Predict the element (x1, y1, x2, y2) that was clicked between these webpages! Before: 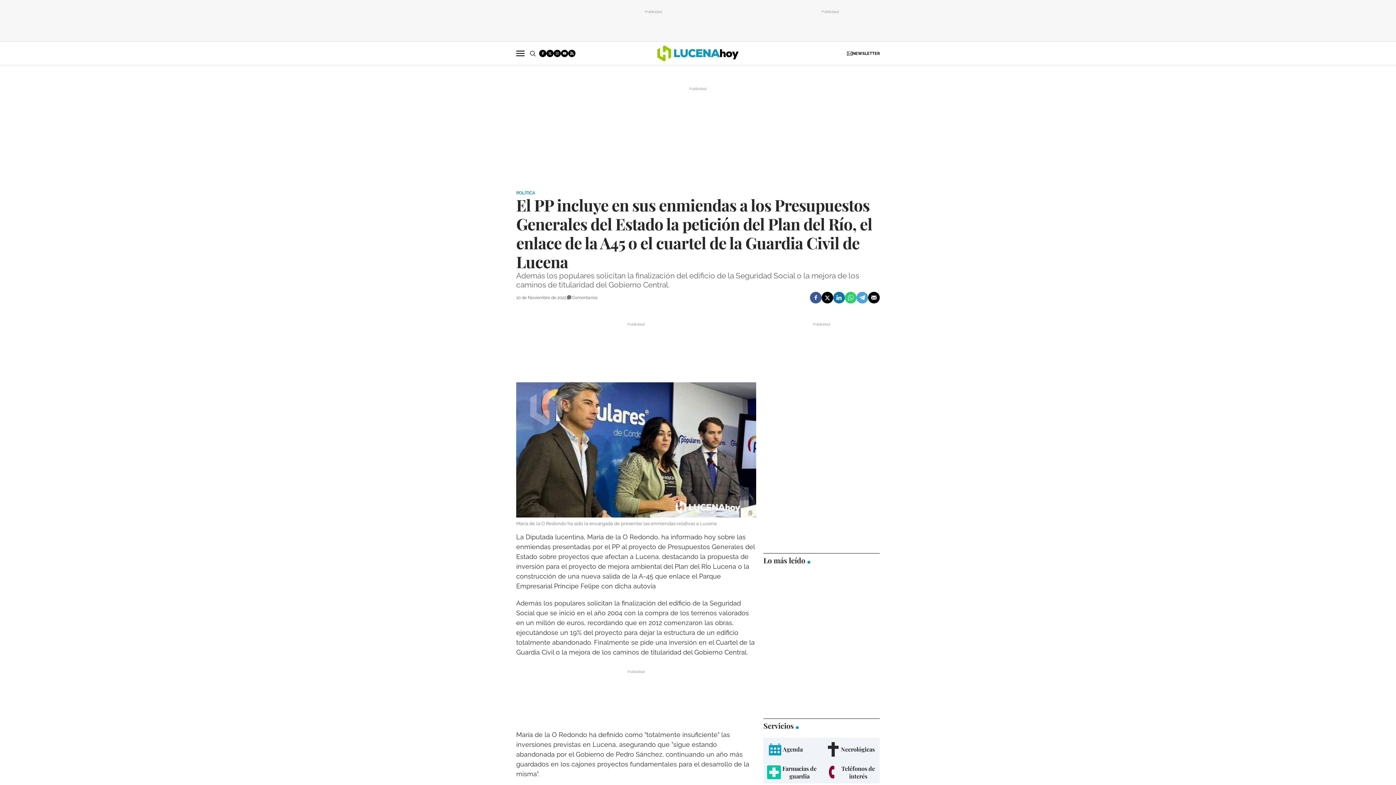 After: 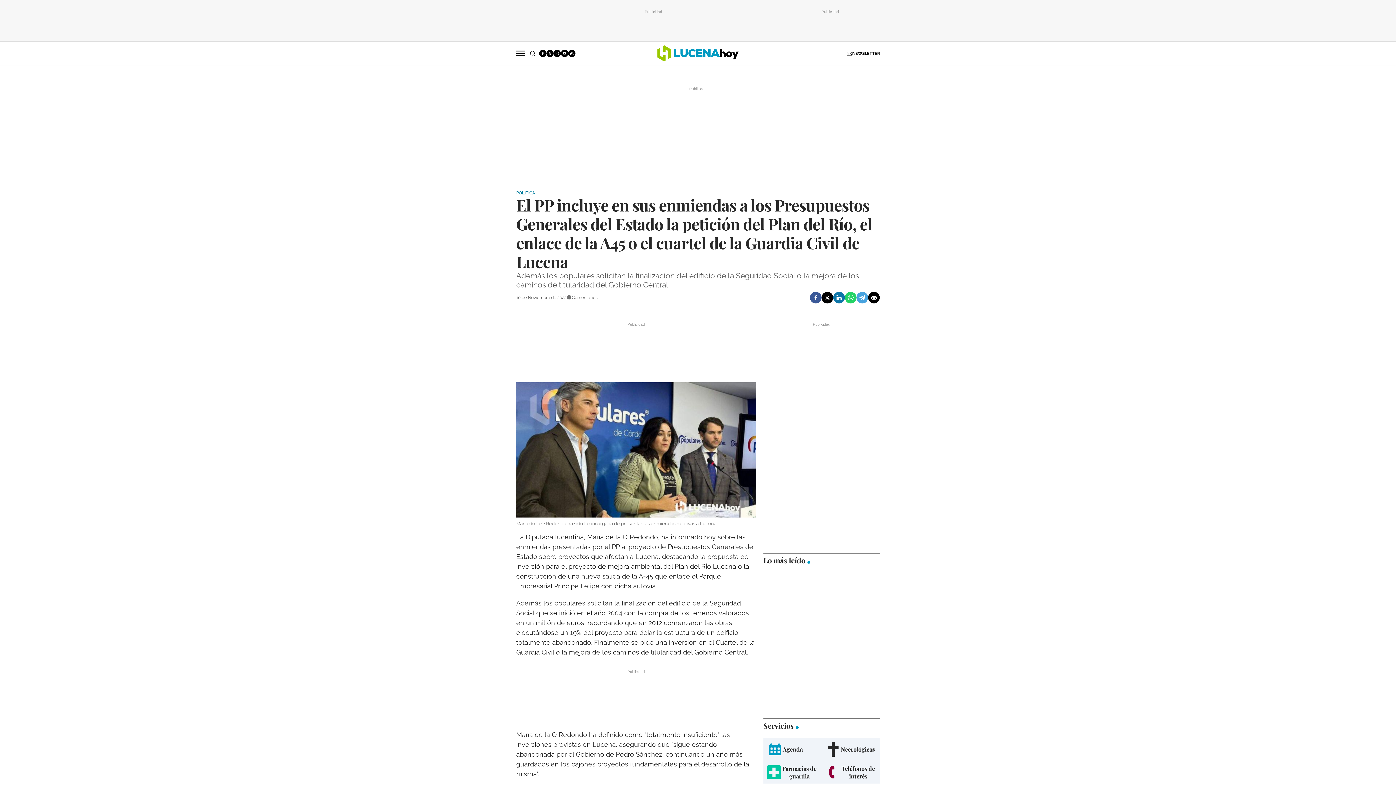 Action: bbox: (810, 292, 821, 303)